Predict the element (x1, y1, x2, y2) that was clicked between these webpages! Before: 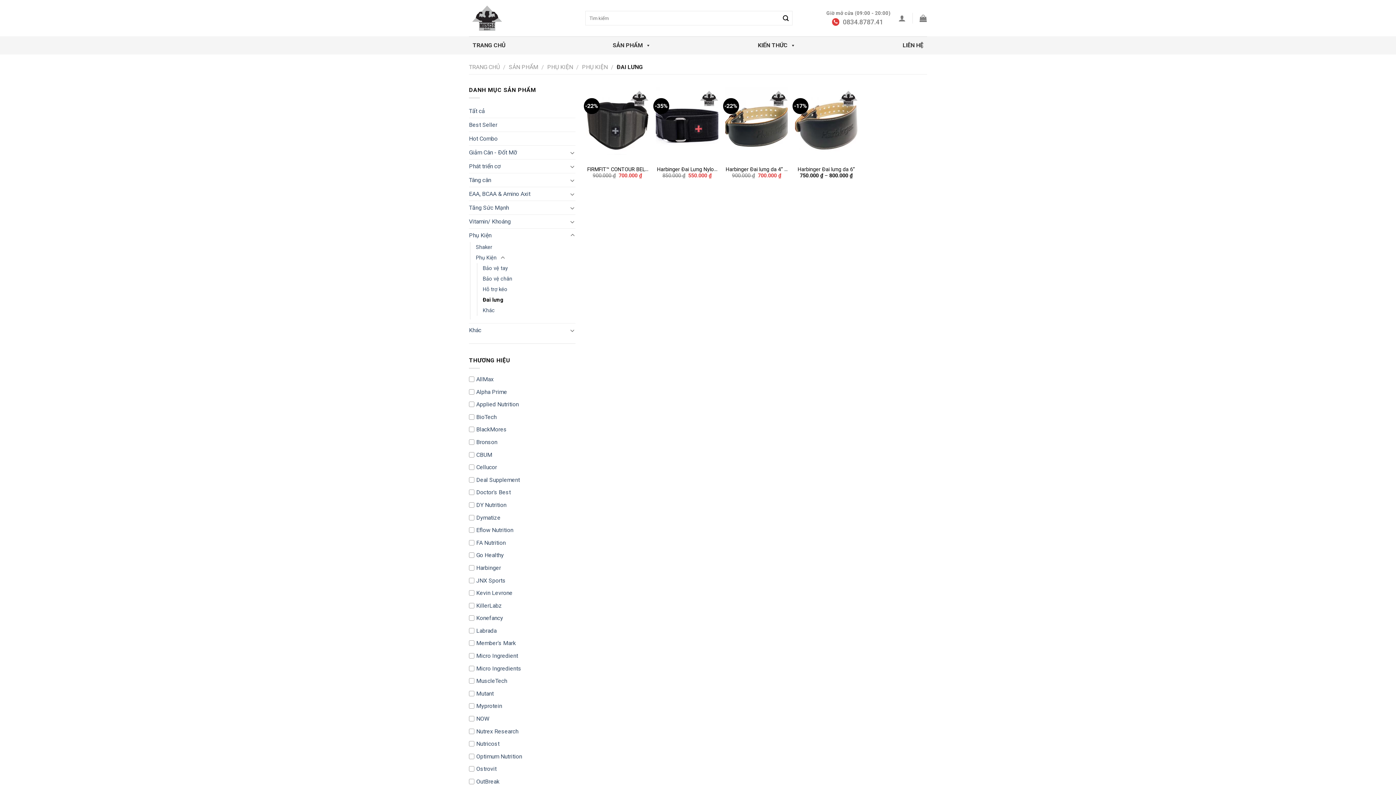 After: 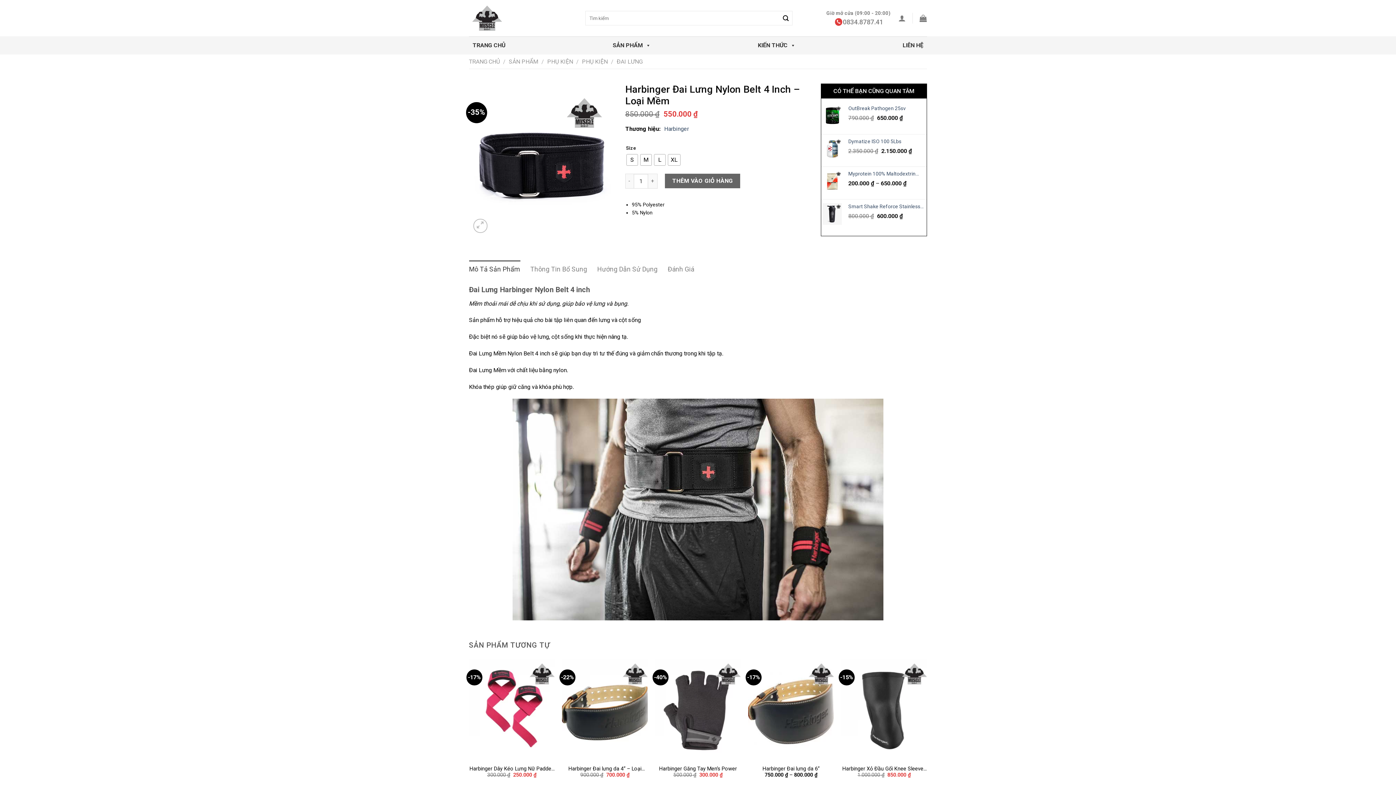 Action: label: Harbinger Đai Lưng Nylon Belt 4 Inch - Loại Mềm bbox: (655, 87, 718, 162)